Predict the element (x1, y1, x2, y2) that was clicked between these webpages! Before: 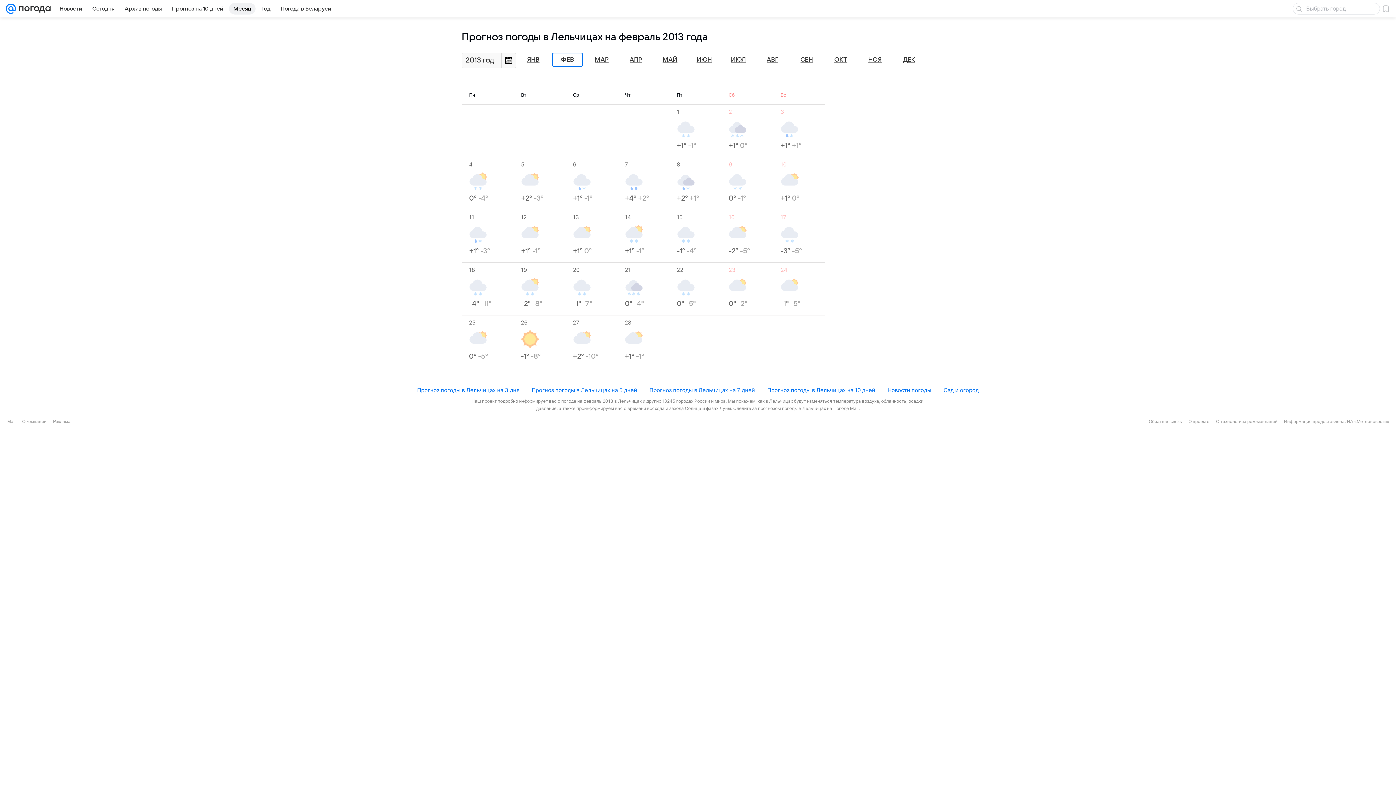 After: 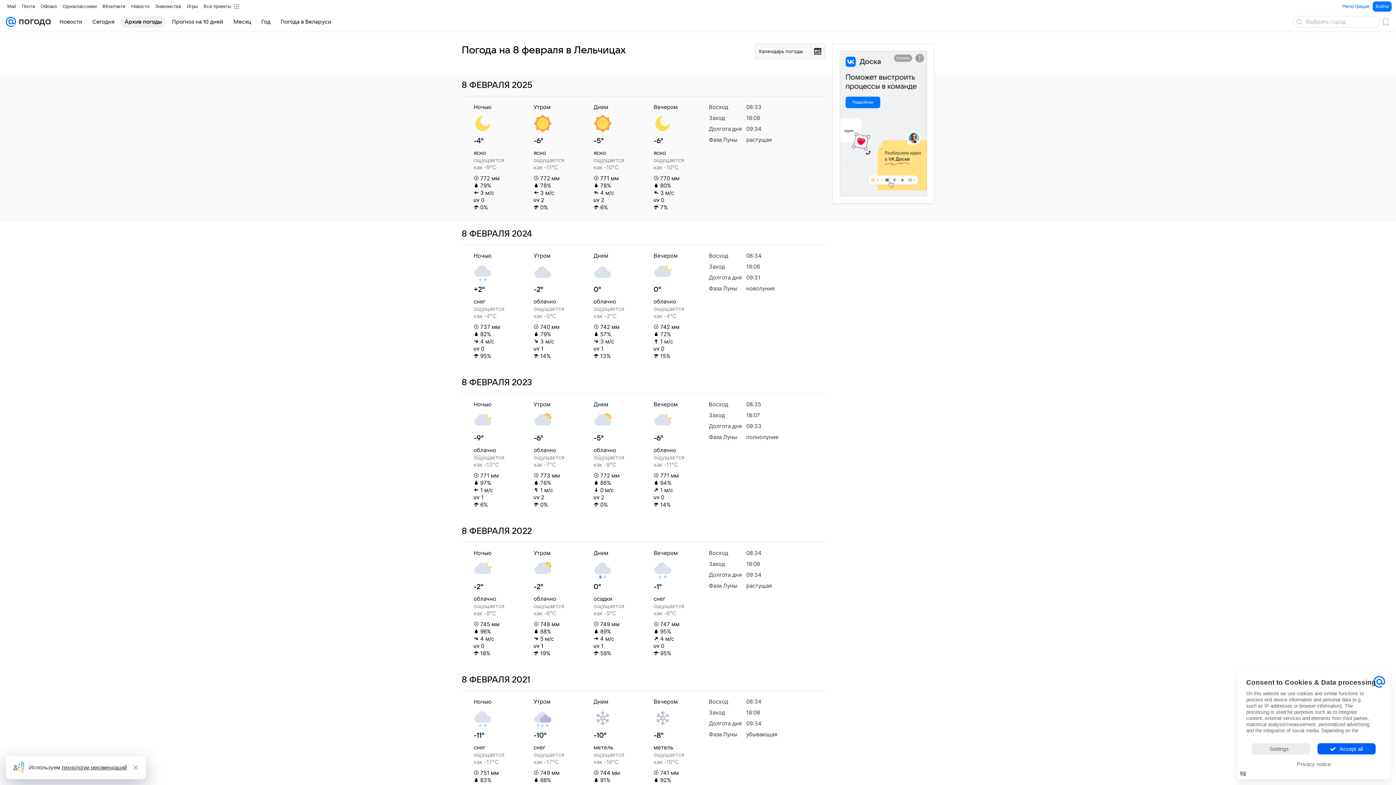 Action: label: 8
+2° +1° bbox: (676, 160, 721, 203)